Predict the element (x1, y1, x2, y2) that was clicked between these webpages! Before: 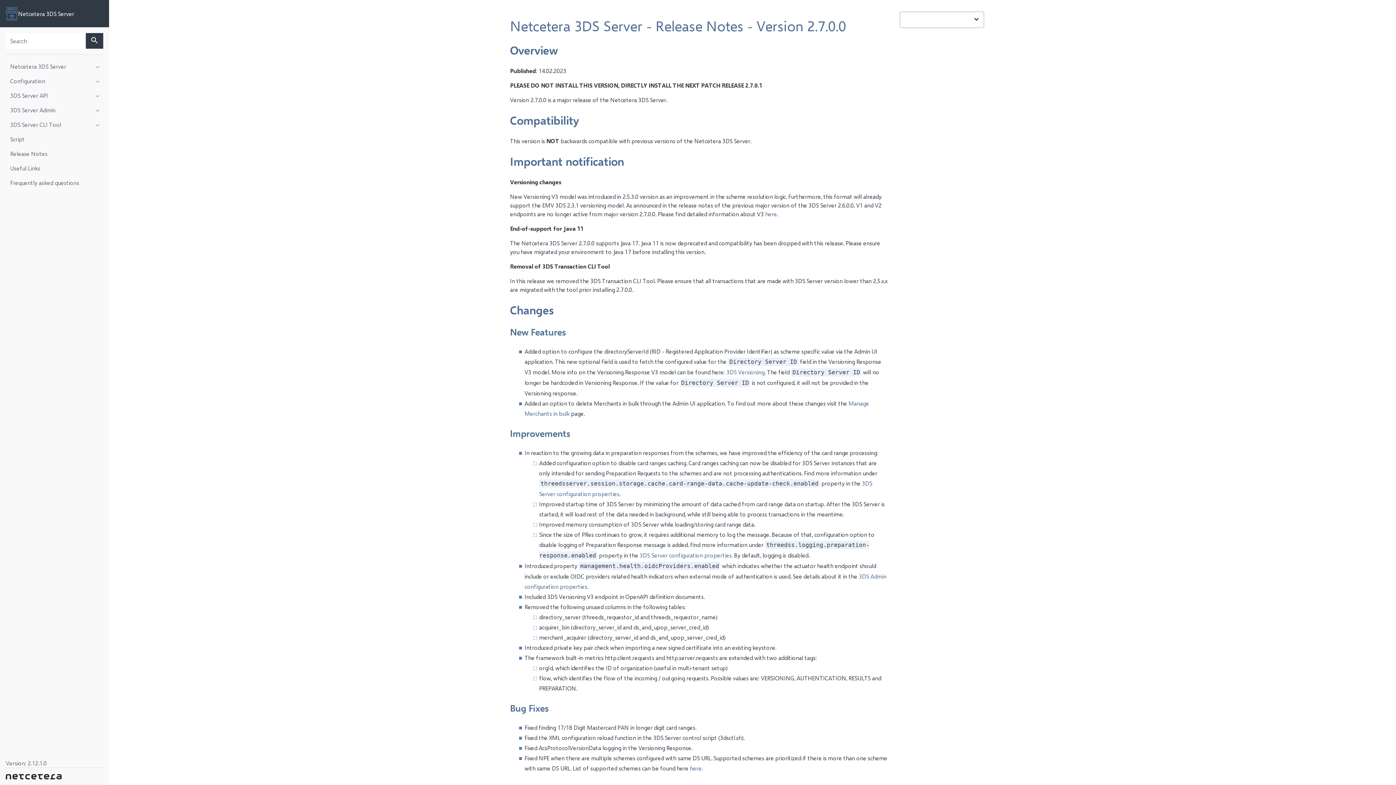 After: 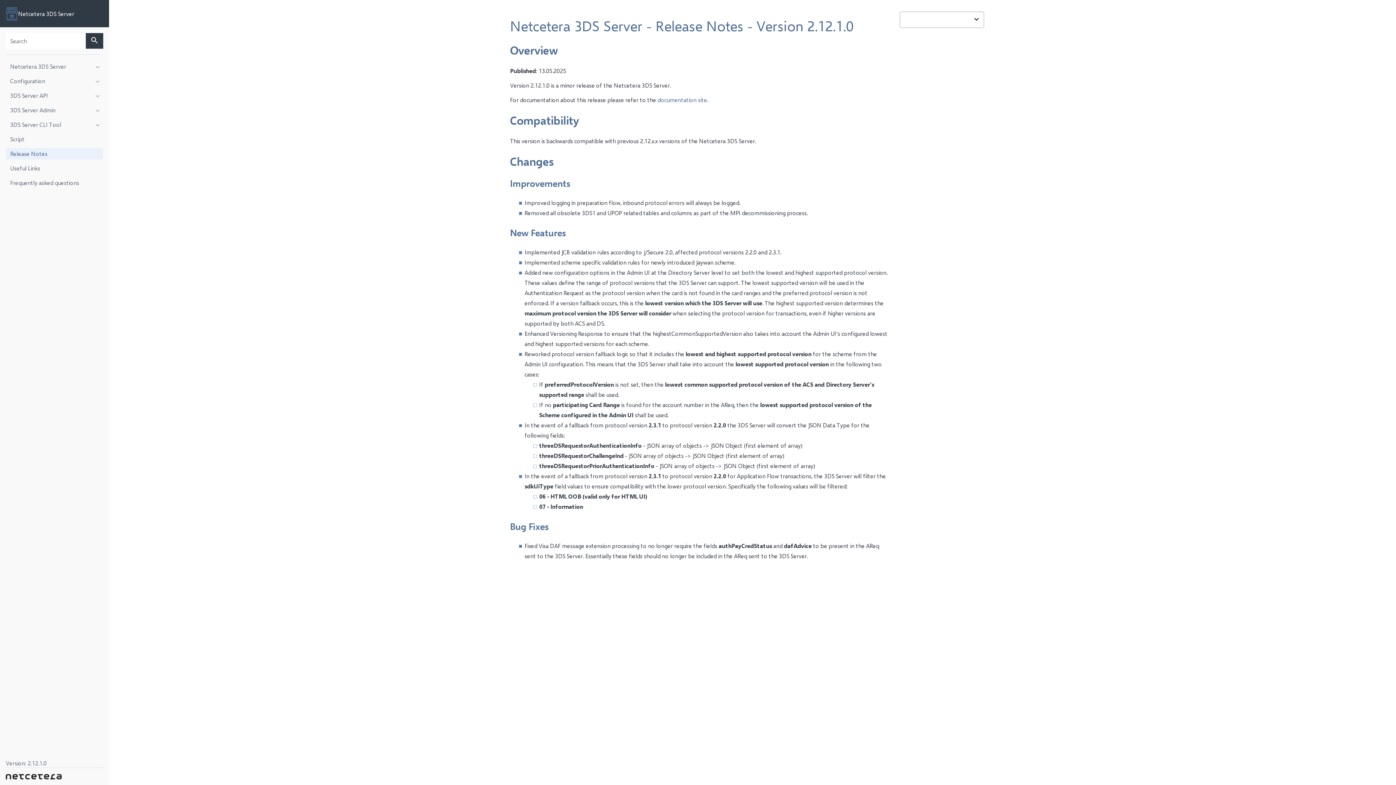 Action: bbox: (5, 148, 103, 159) label: Release Notes